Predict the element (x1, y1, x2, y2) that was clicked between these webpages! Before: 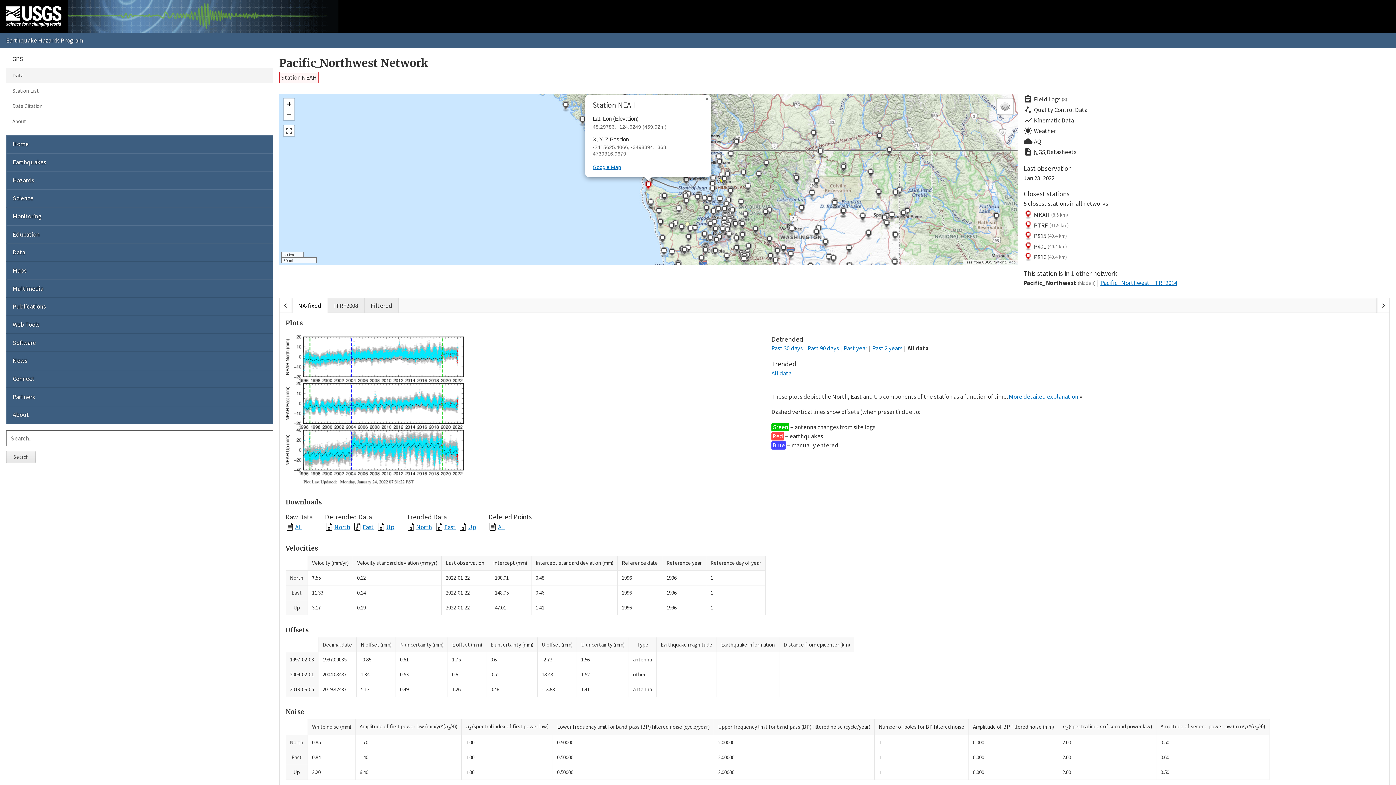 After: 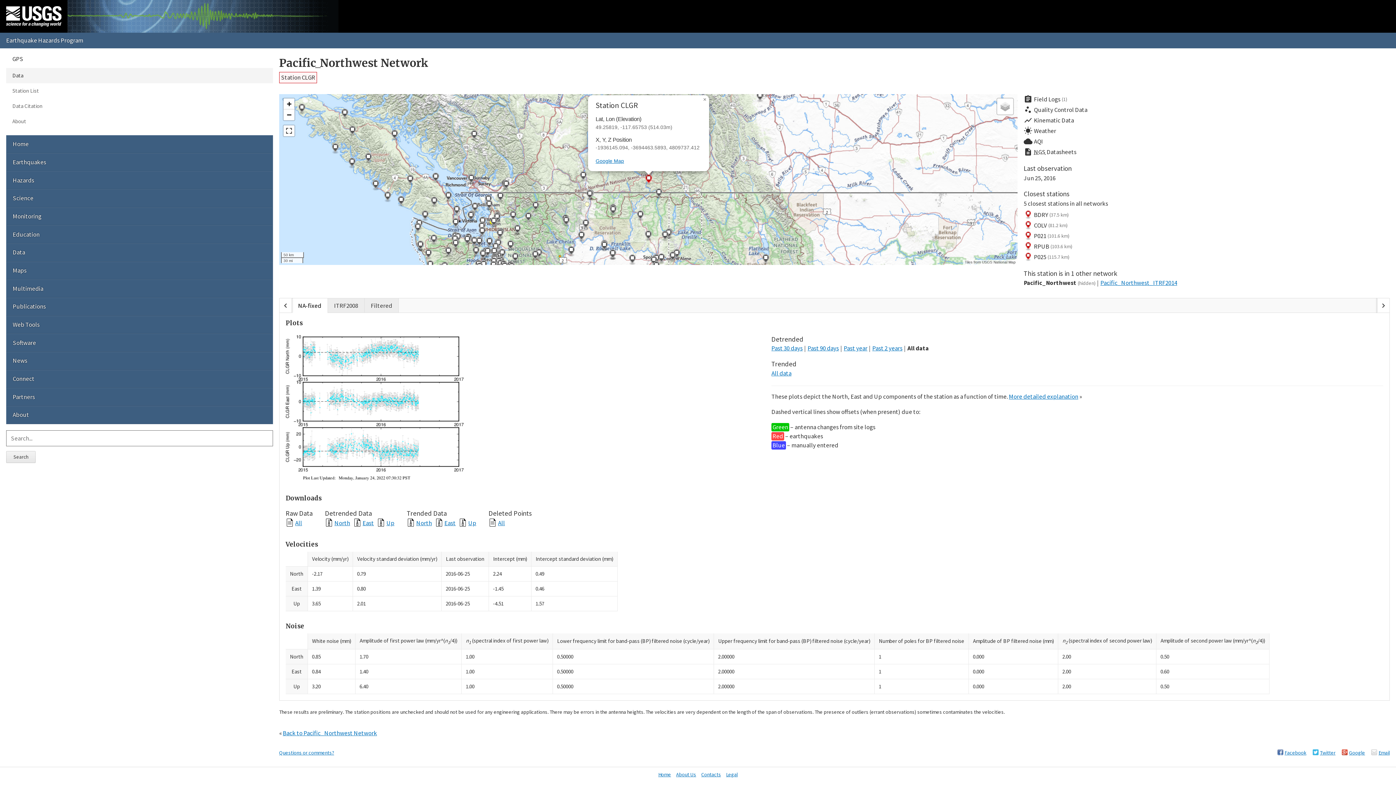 Action: bbox: (875, 132, 882, 143)